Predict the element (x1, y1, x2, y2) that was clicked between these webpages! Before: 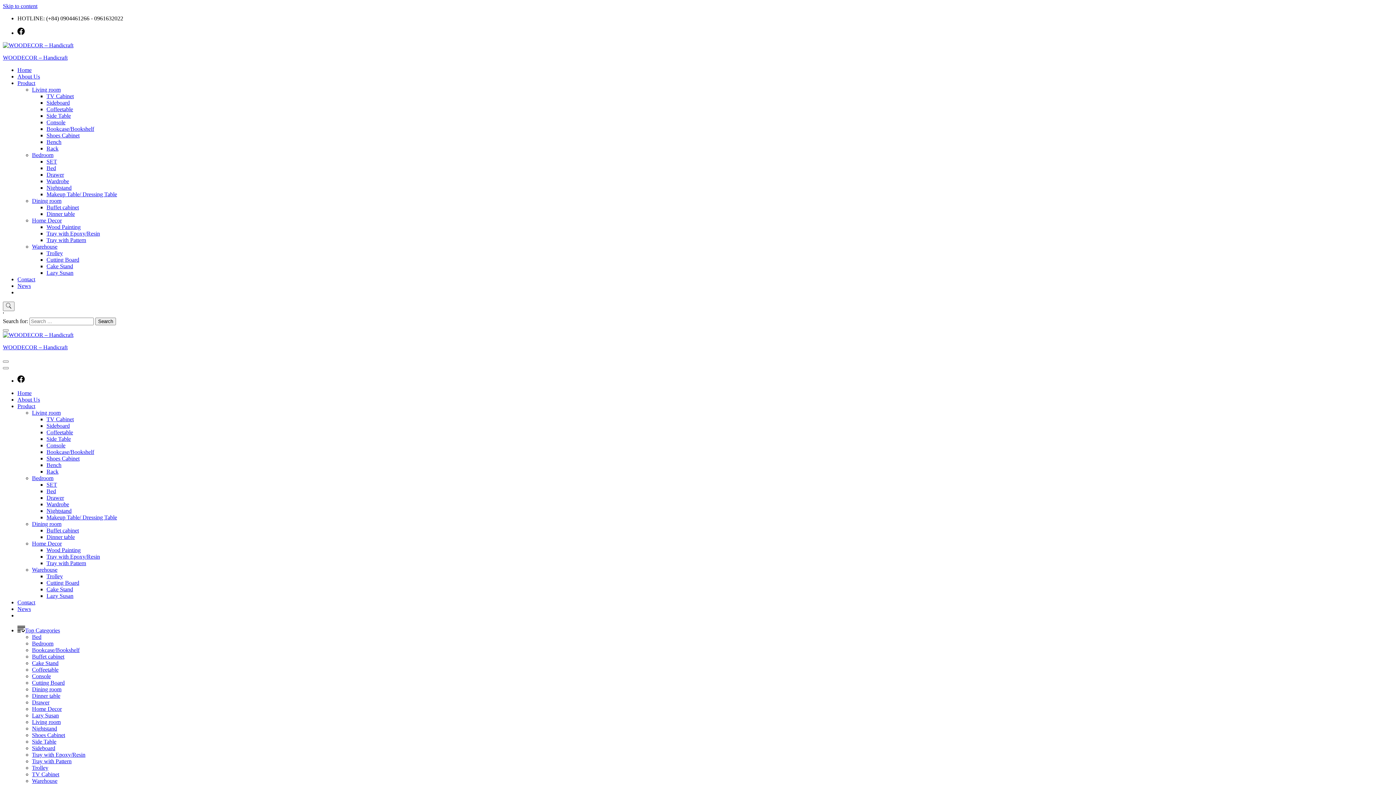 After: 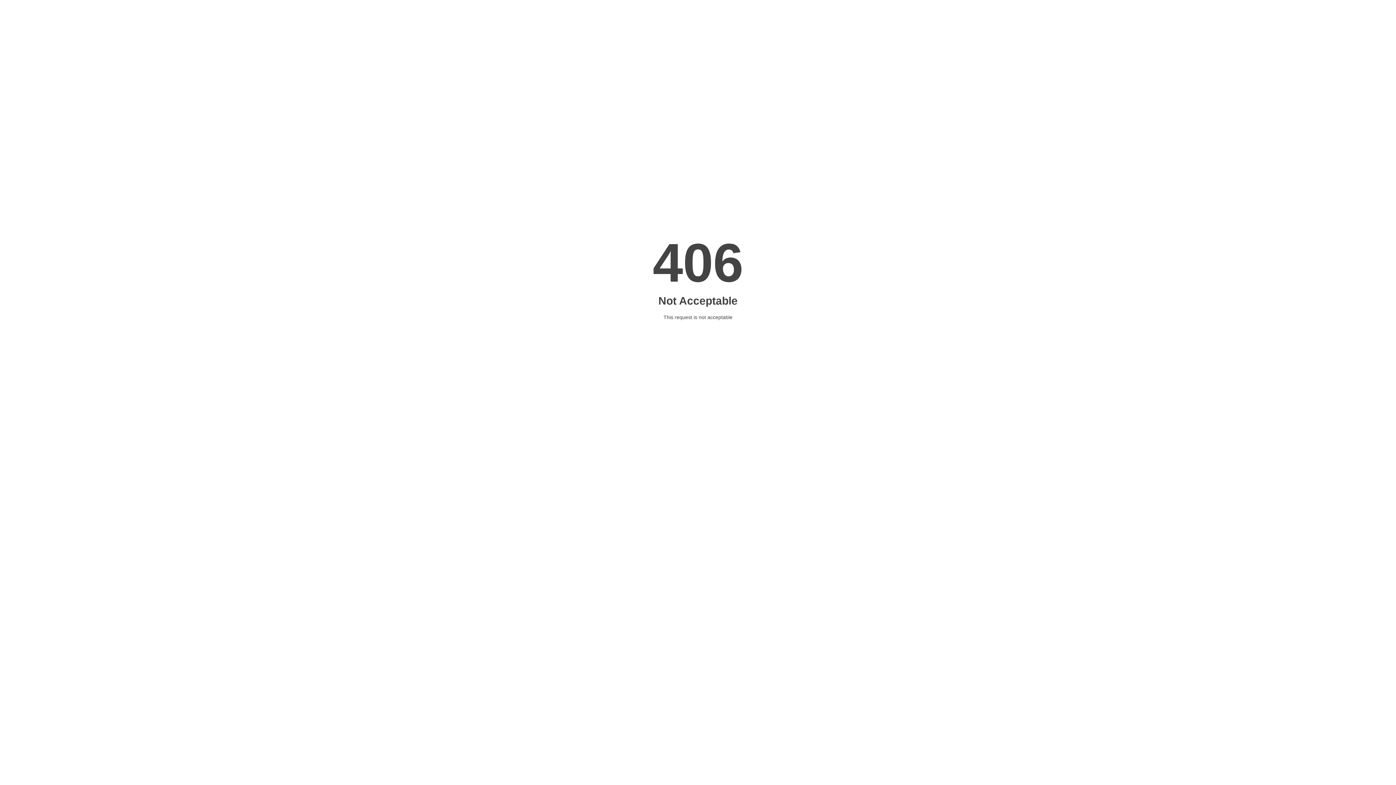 Action: bbox: (46, 507, 71, 514) label: Nightstand